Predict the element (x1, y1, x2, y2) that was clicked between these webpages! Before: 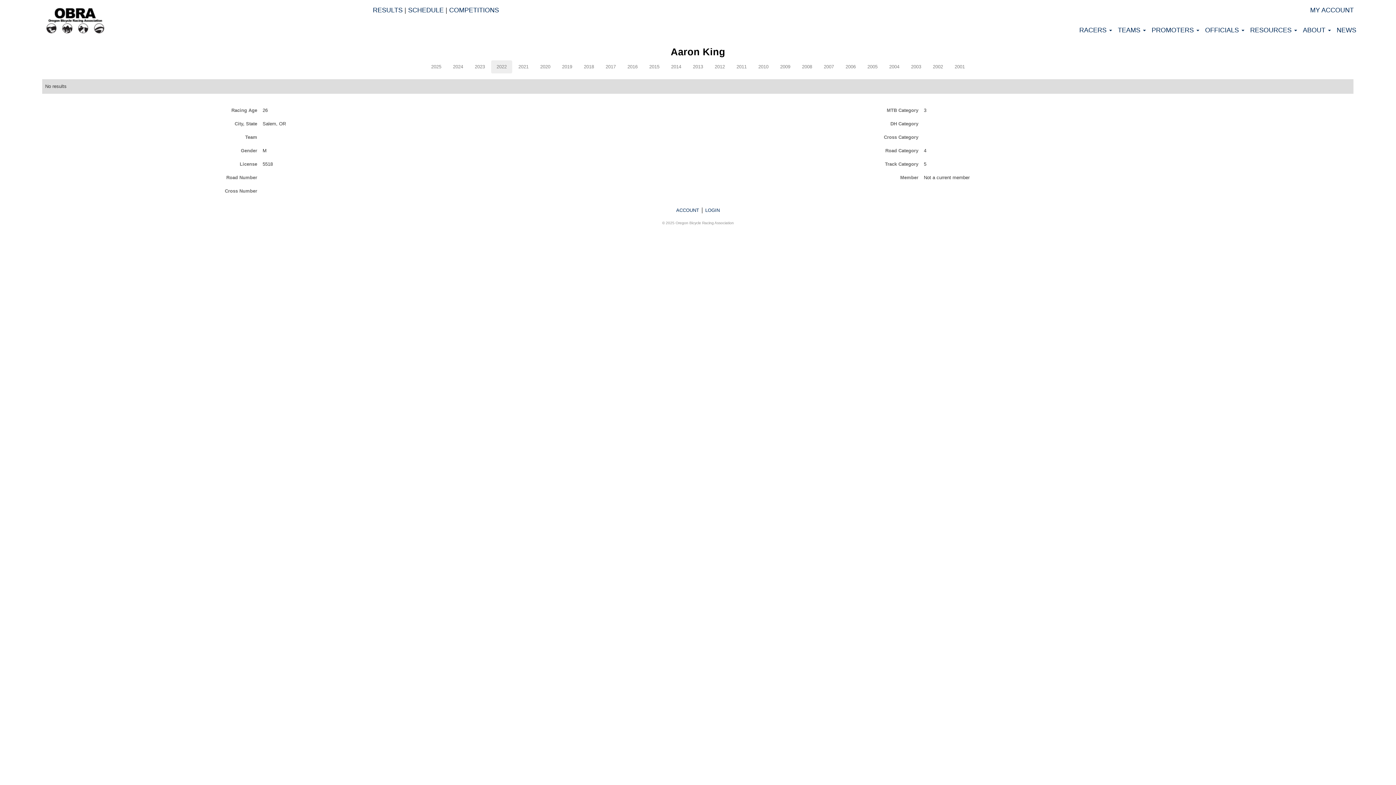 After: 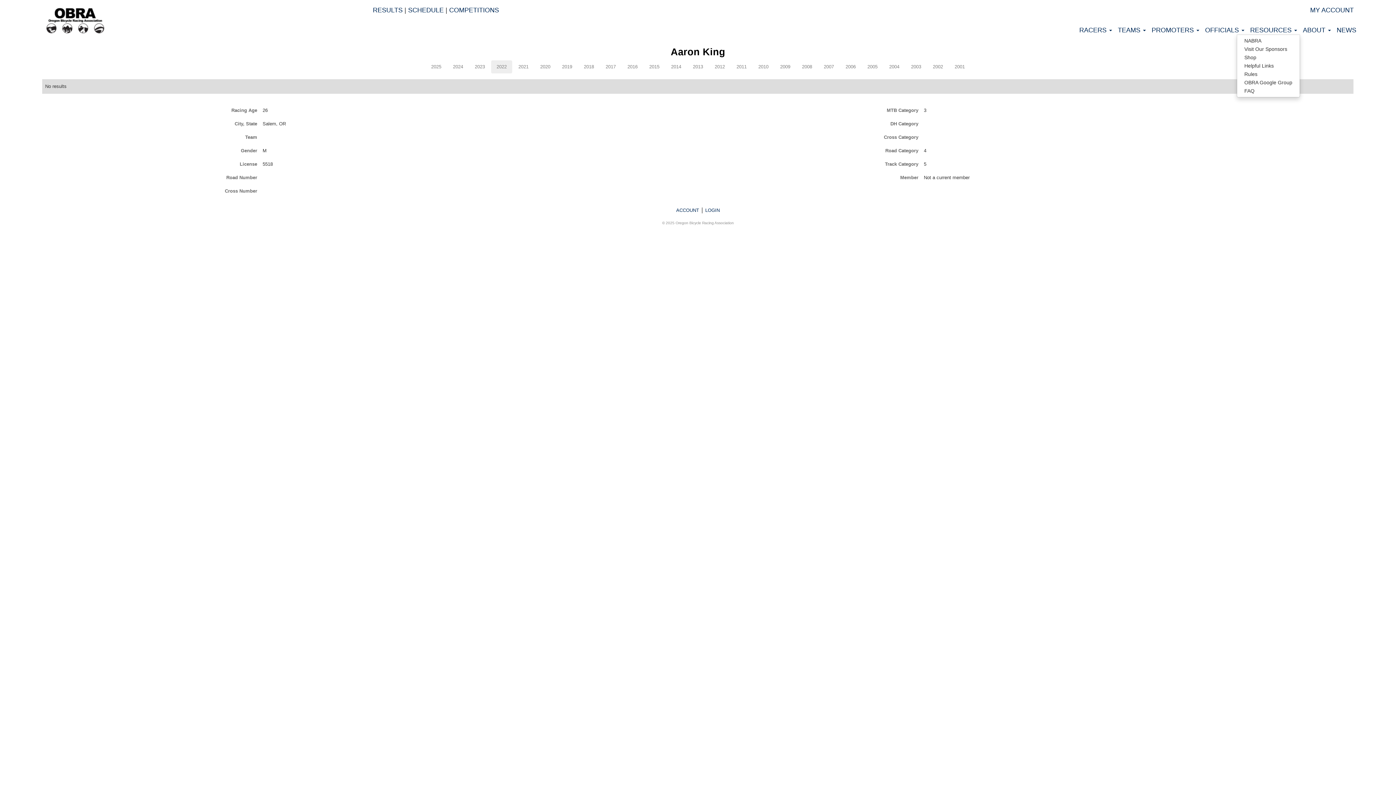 Action: label: RESOURCES  bbox: (1247, 27, 1300, 33)